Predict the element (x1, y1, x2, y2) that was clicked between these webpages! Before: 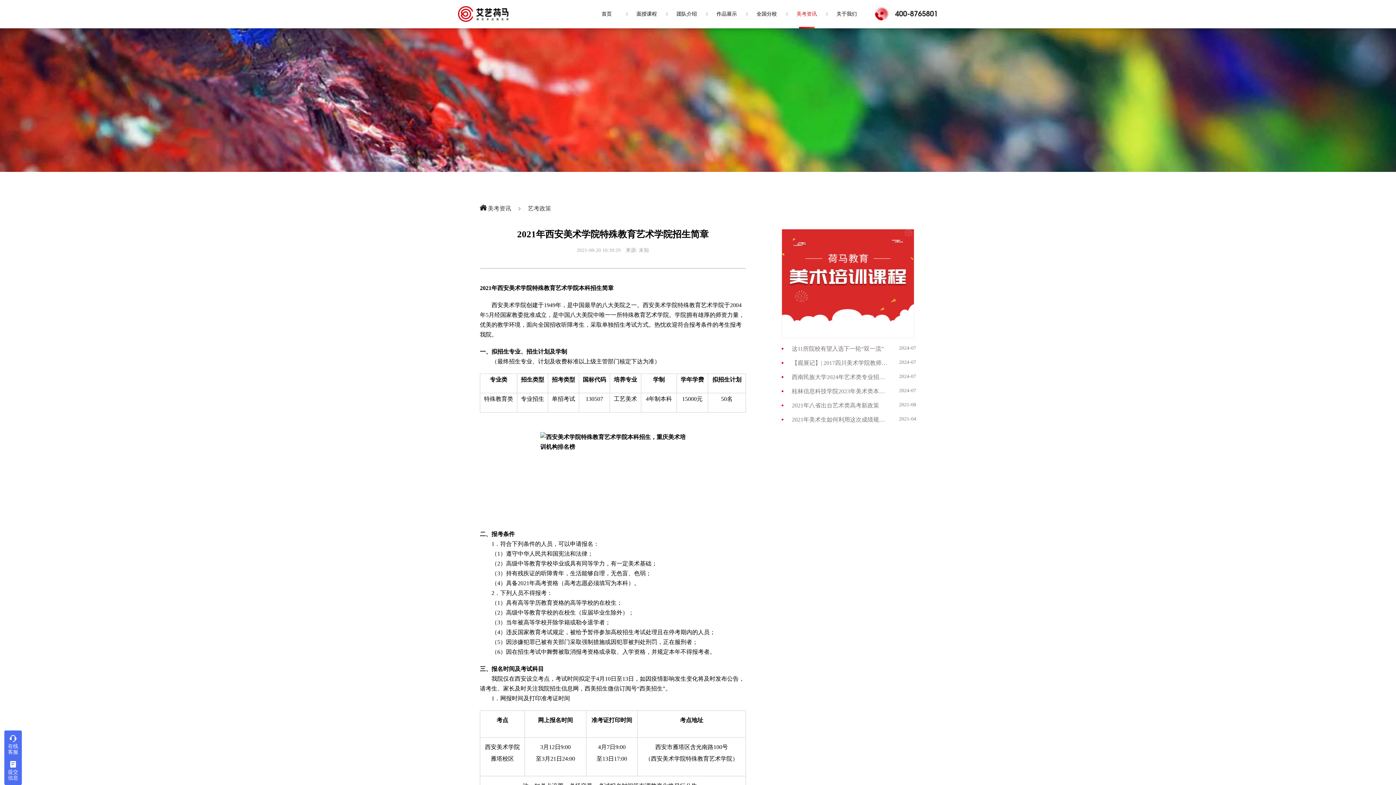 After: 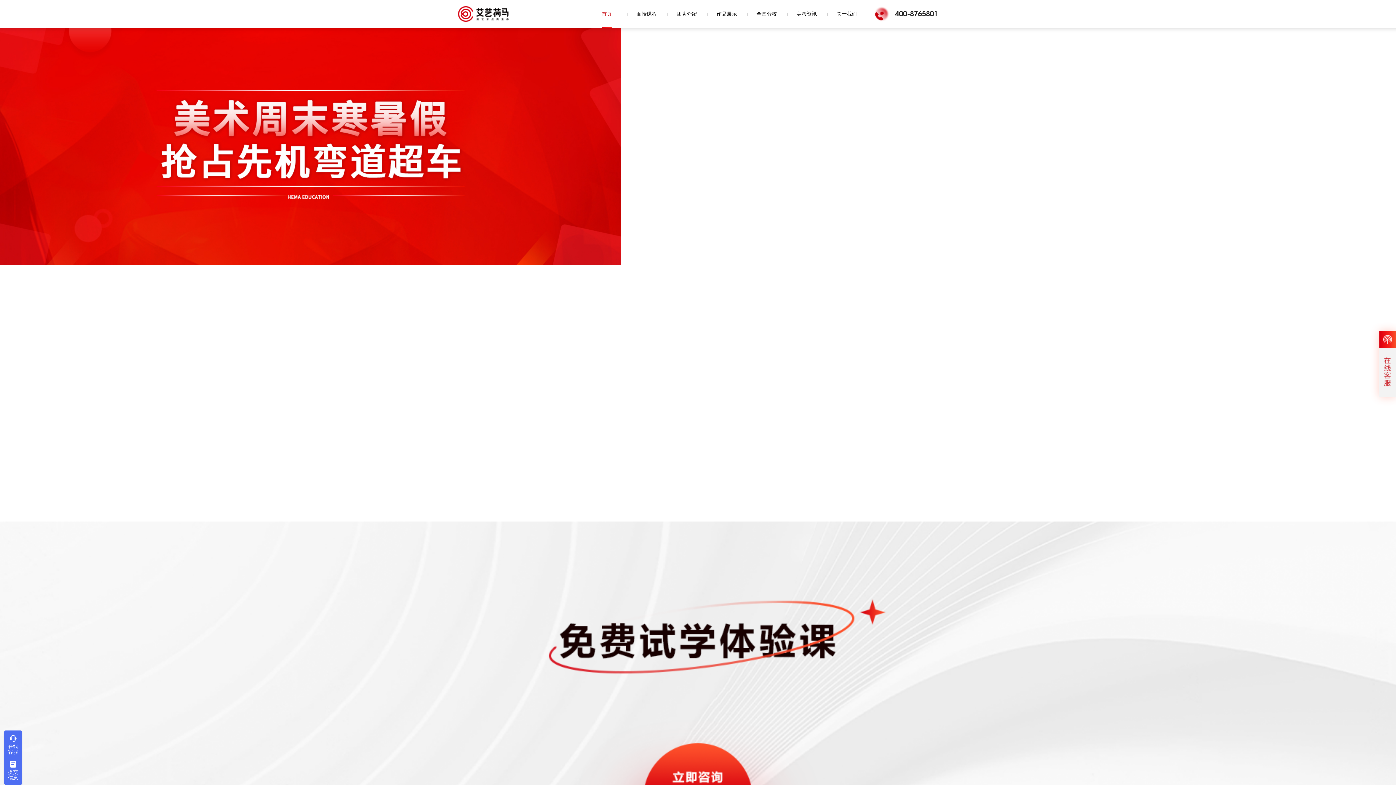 Action: bbox: (601, 0, 612, 28) label: 首页